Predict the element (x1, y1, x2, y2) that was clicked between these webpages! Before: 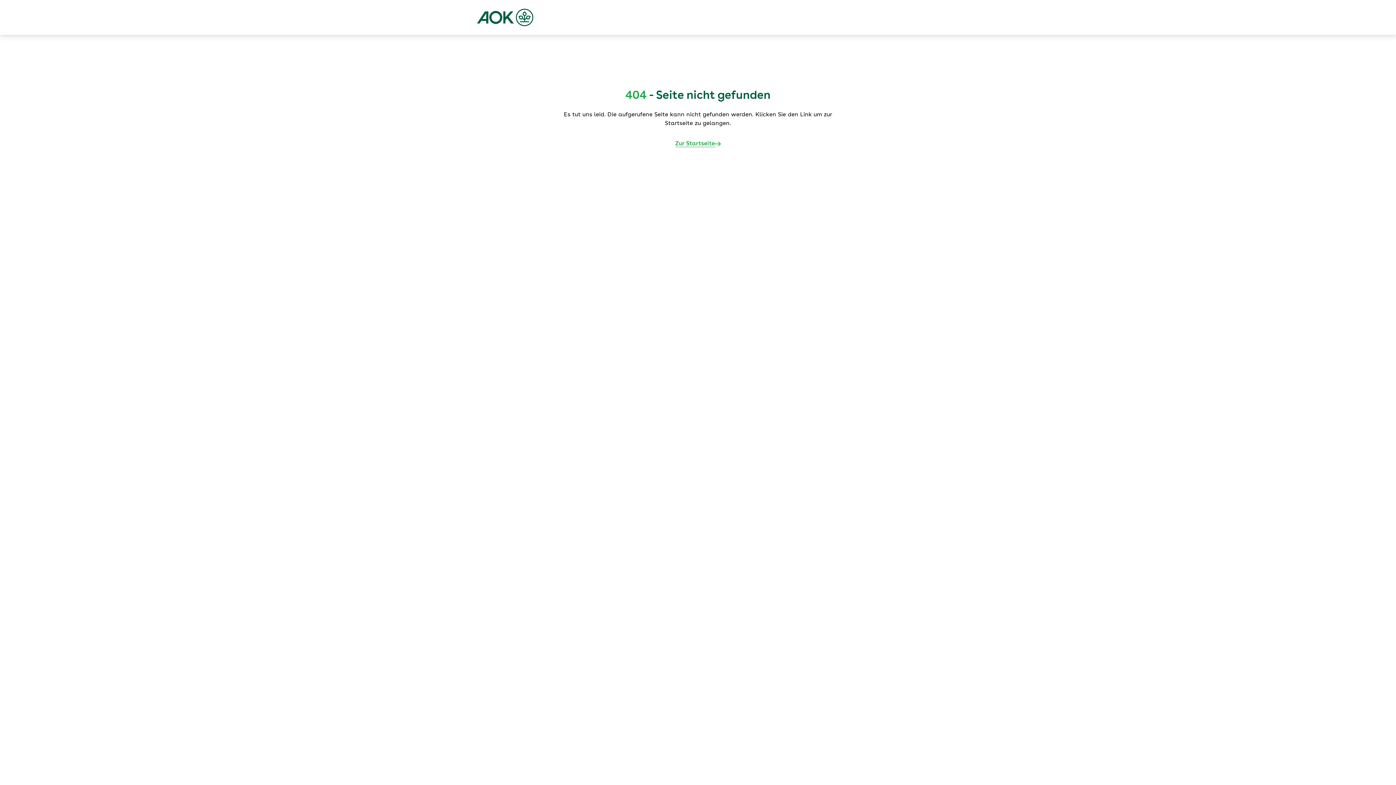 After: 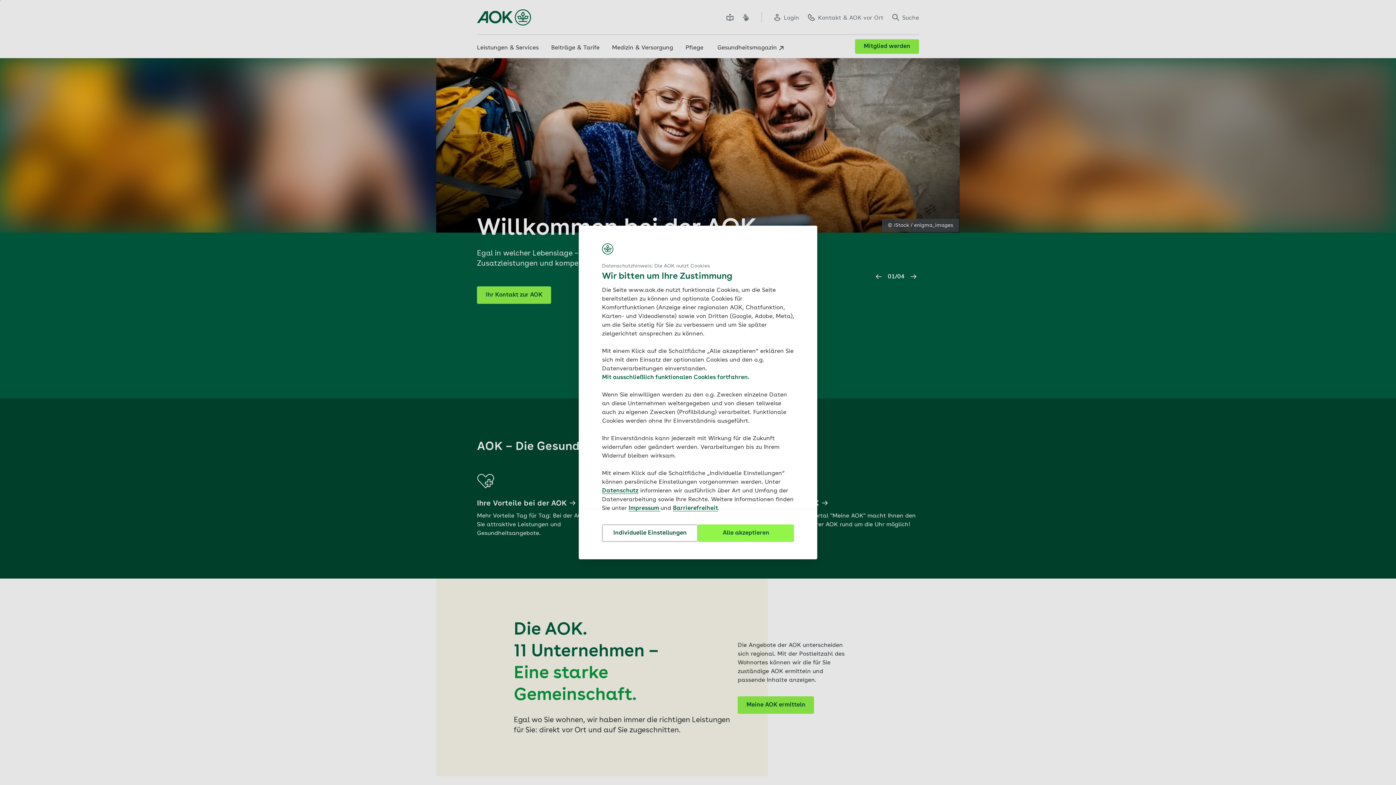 Action: bbox: (675, 139, 720, 148) label: Zur Startseite